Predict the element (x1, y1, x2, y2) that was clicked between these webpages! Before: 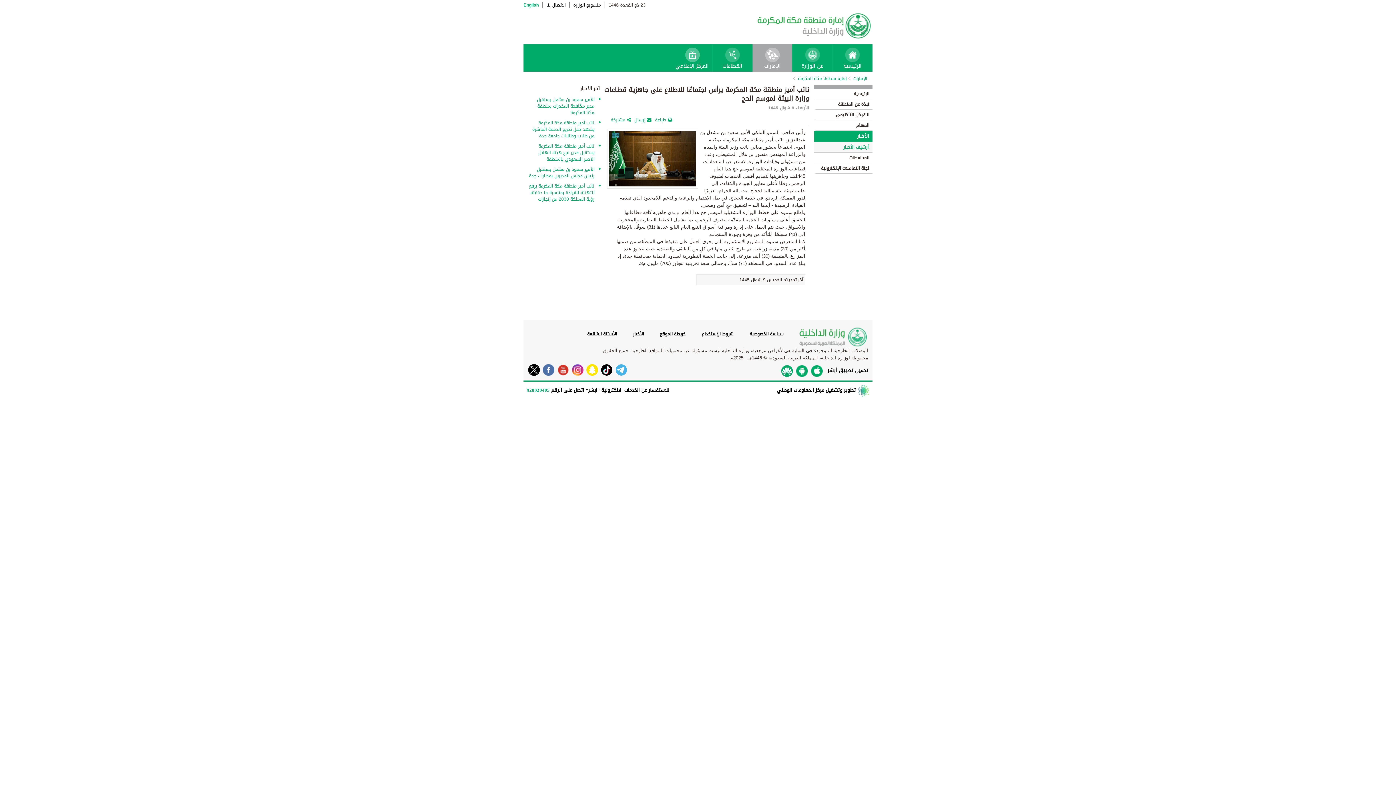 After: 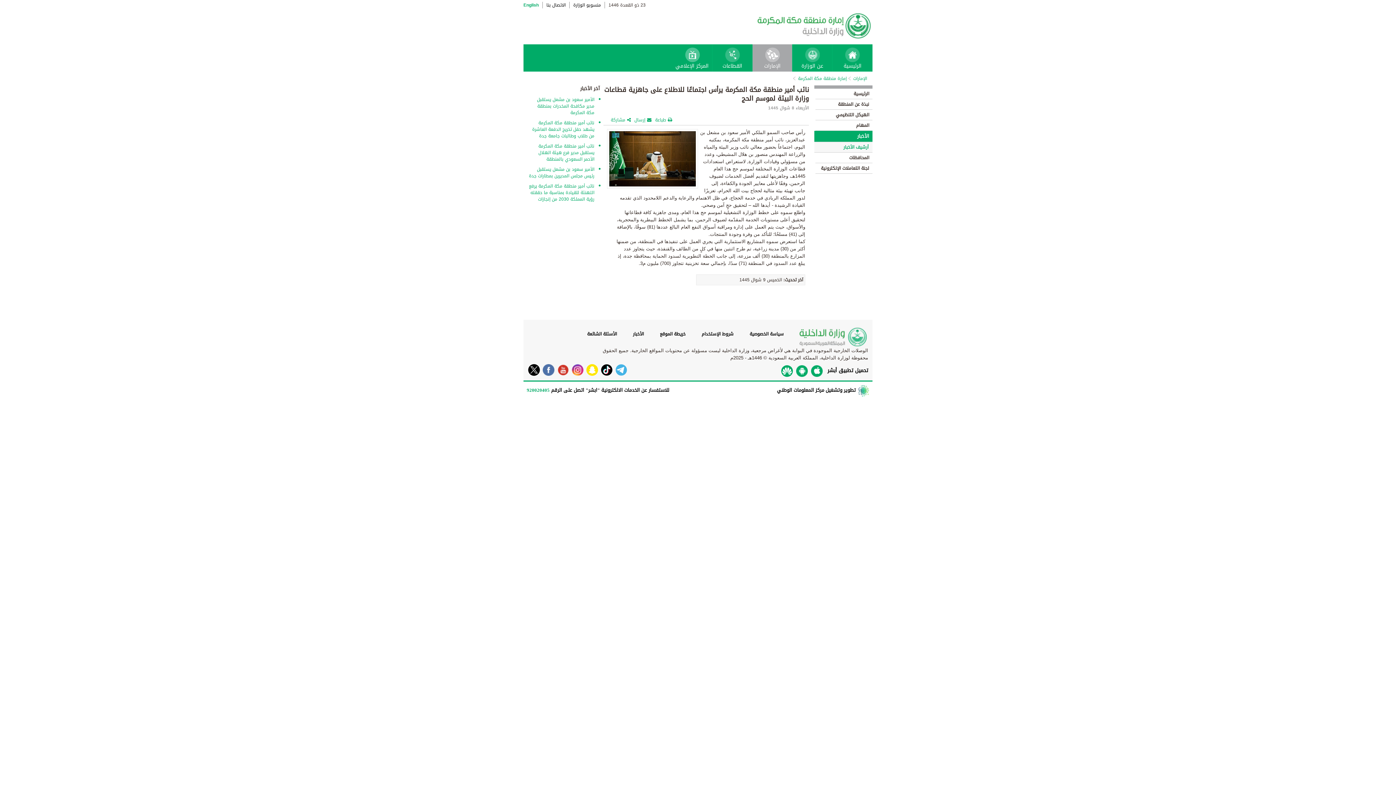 Action: label: طباعة bbox: (655, 116, 672, 124)